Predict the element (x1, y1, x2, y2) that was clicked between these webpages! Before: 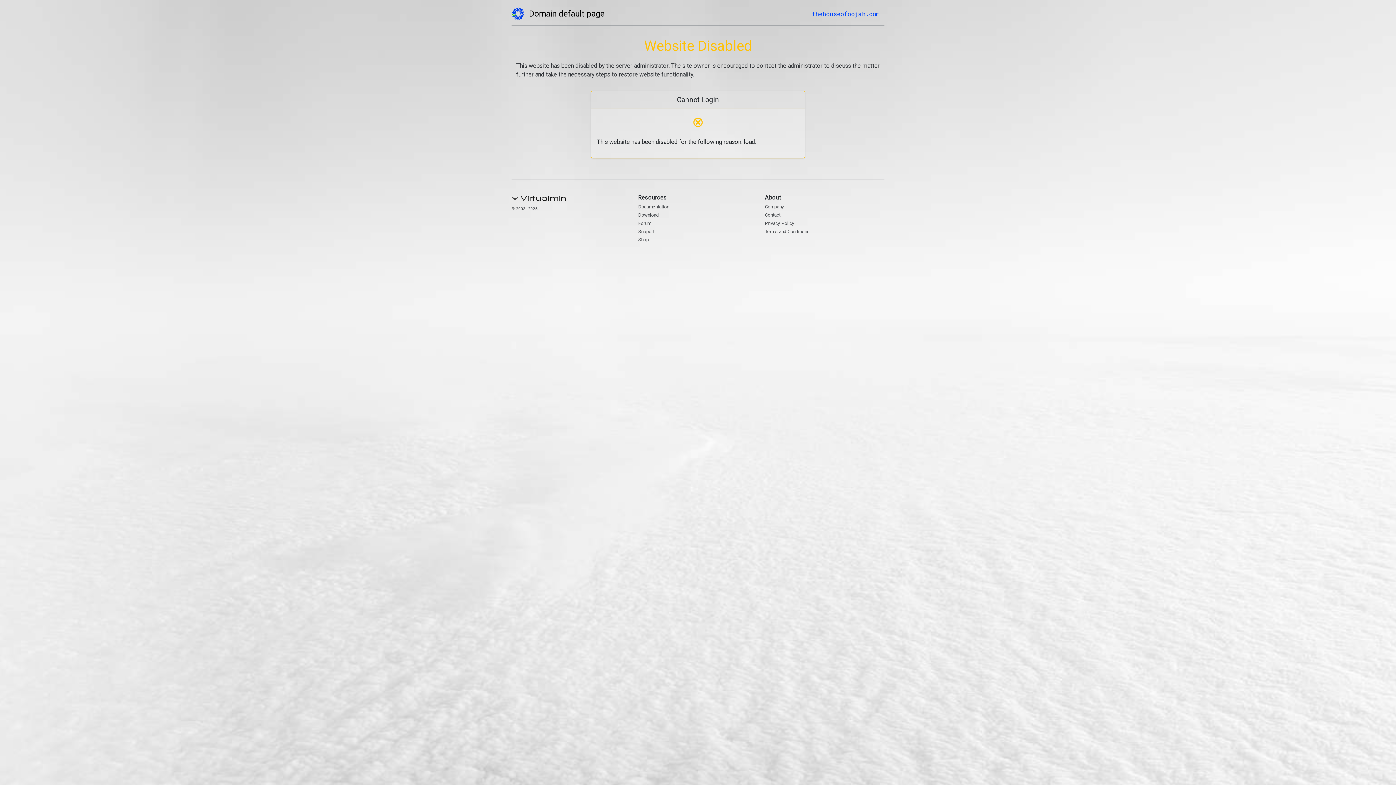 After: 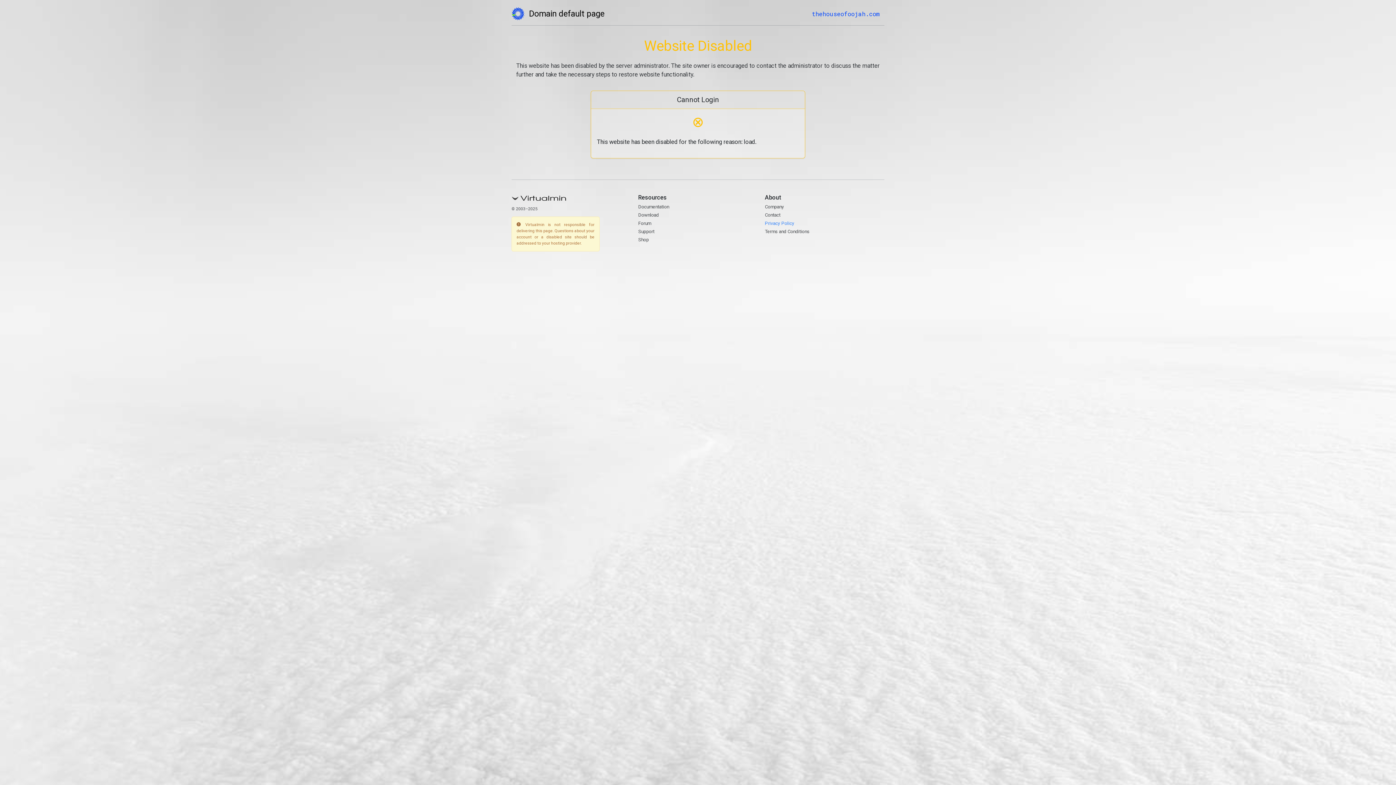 Action: bbox: (765, 220, 794, 226) label: Privacy Policy